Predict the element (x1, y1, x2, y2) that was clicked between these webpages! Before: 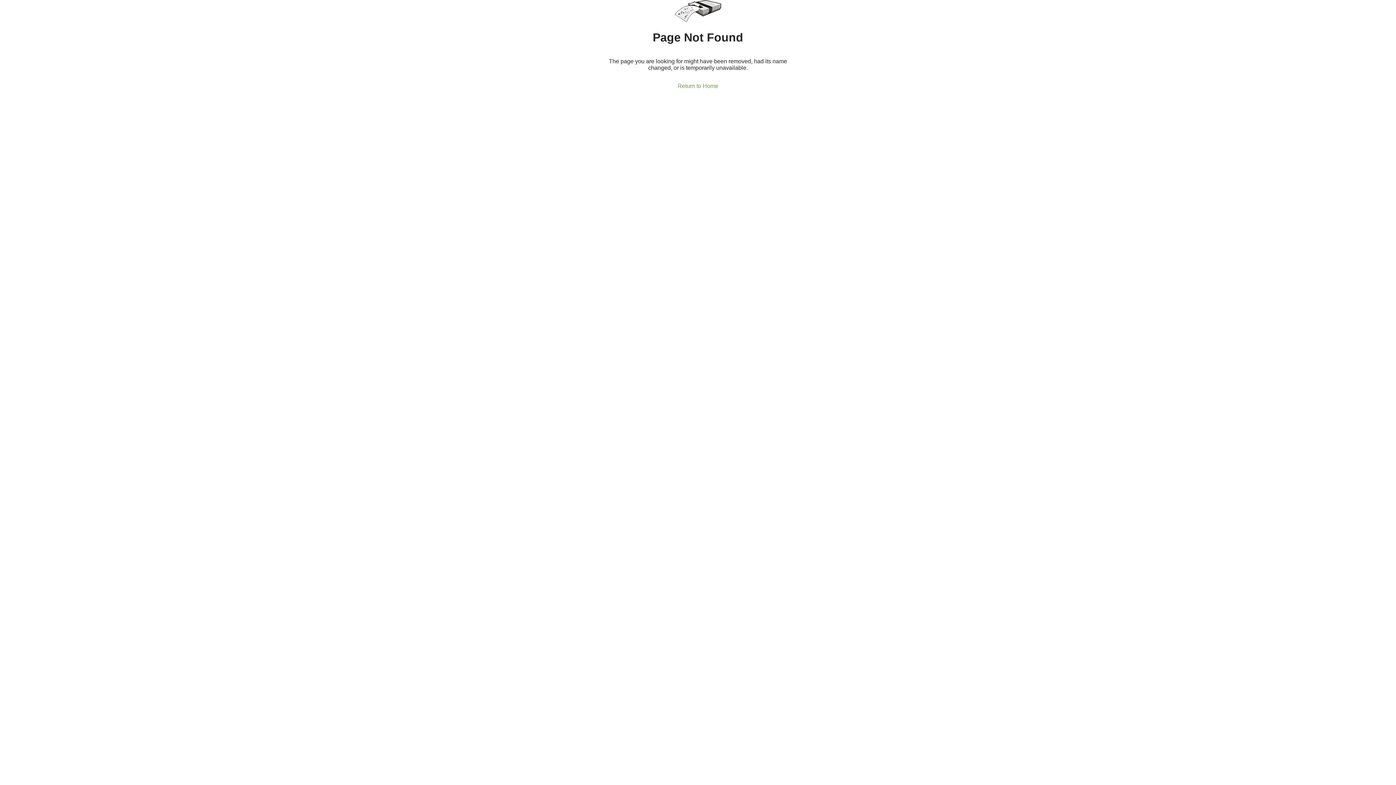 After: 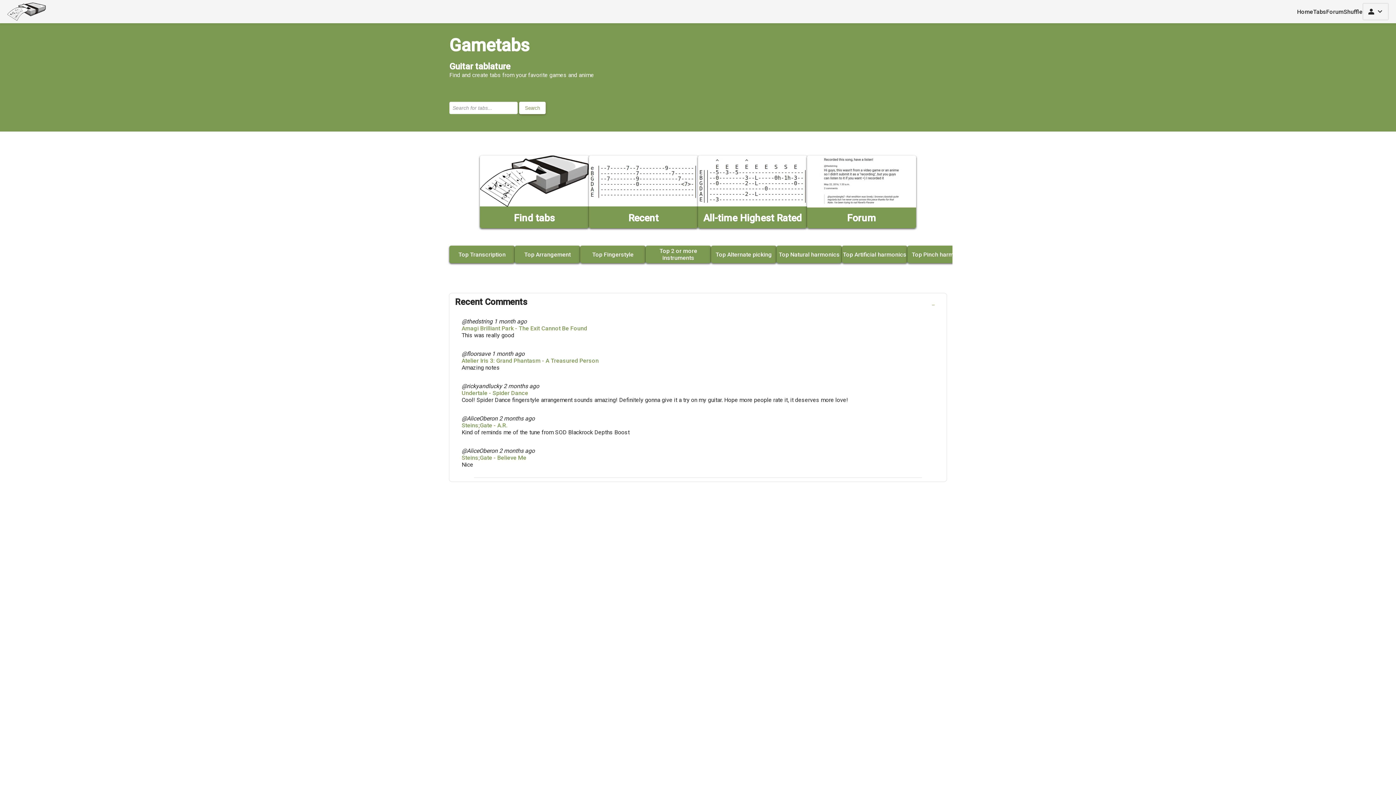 Action: bbox: (675, 0, 721, 23)